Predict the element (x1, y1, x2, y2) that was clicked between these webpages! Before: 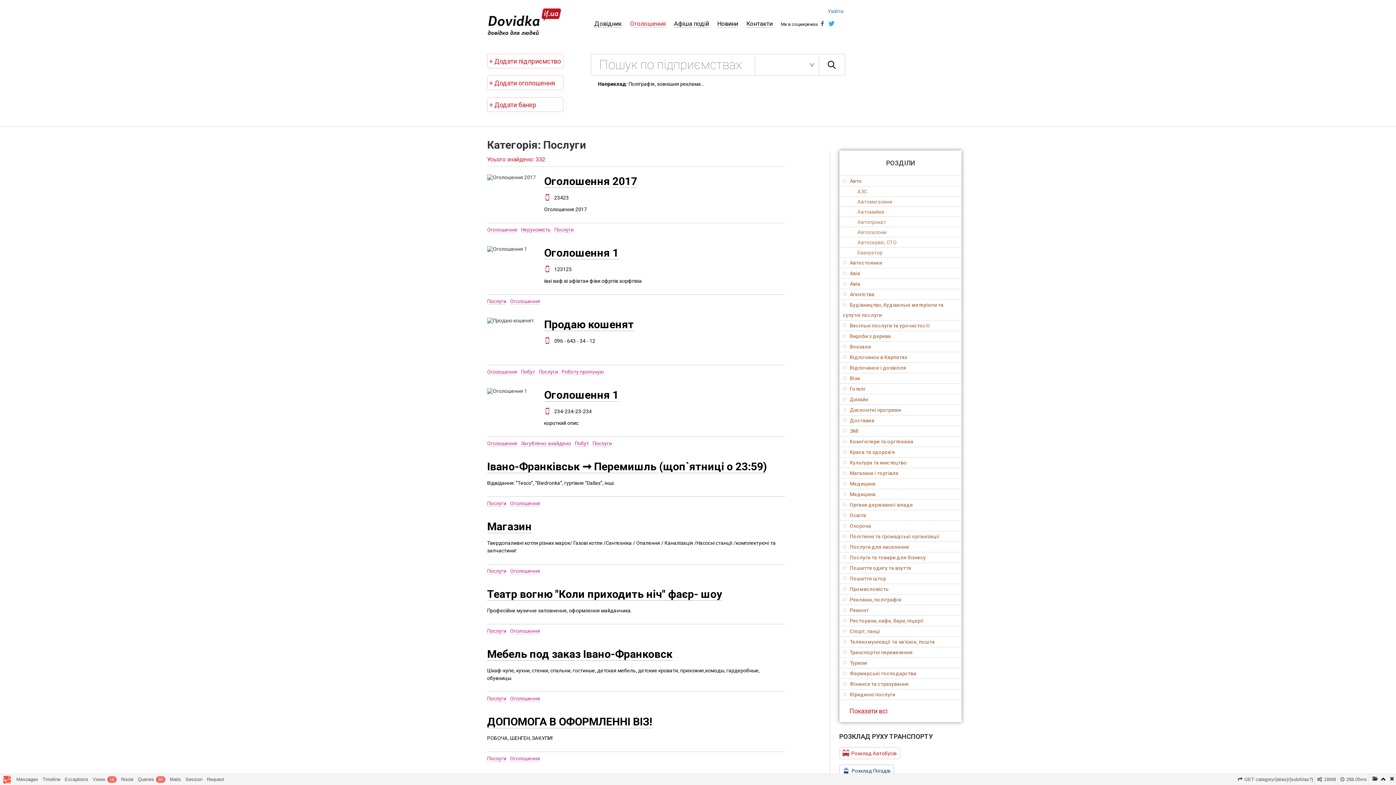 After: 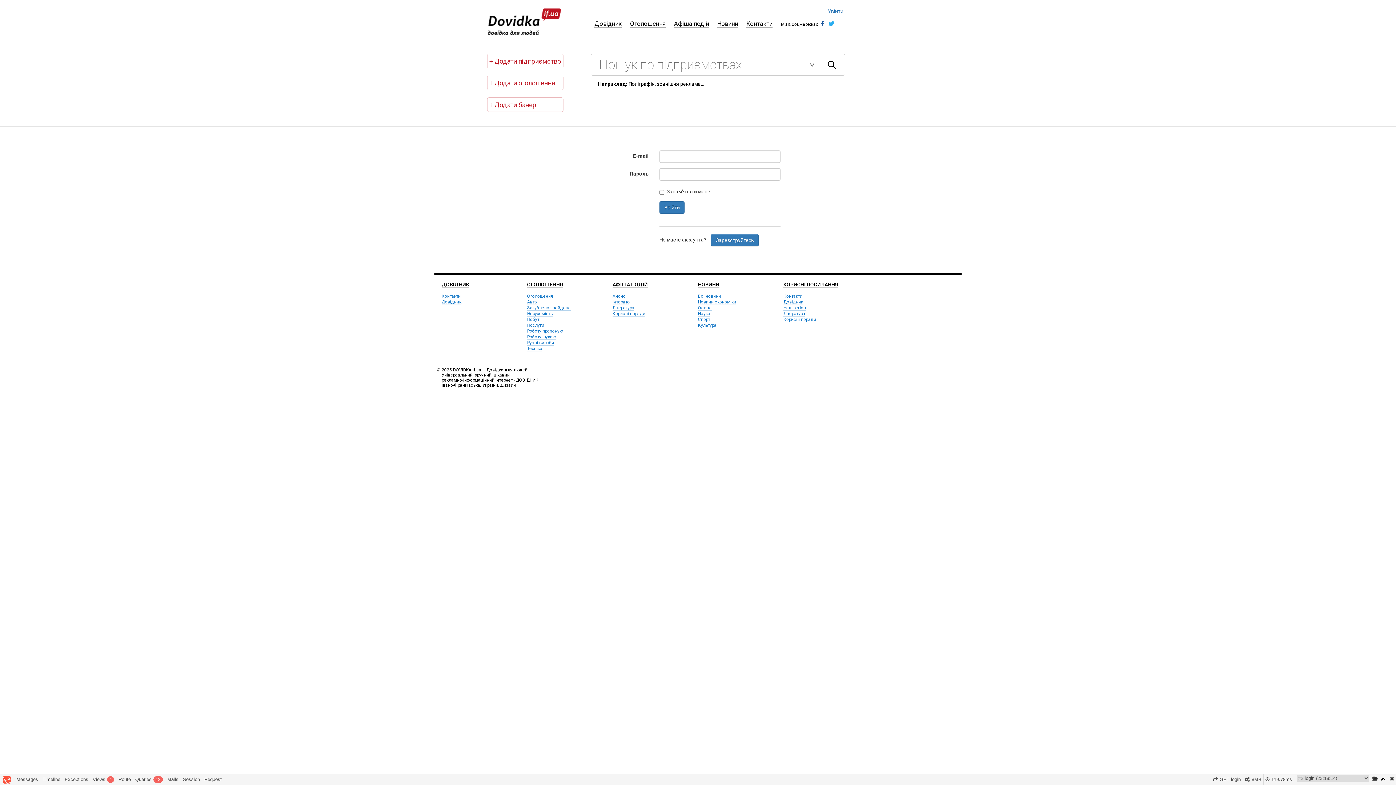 Action: bbox: (487, 75, 563, 90) label: + Додати оголошення